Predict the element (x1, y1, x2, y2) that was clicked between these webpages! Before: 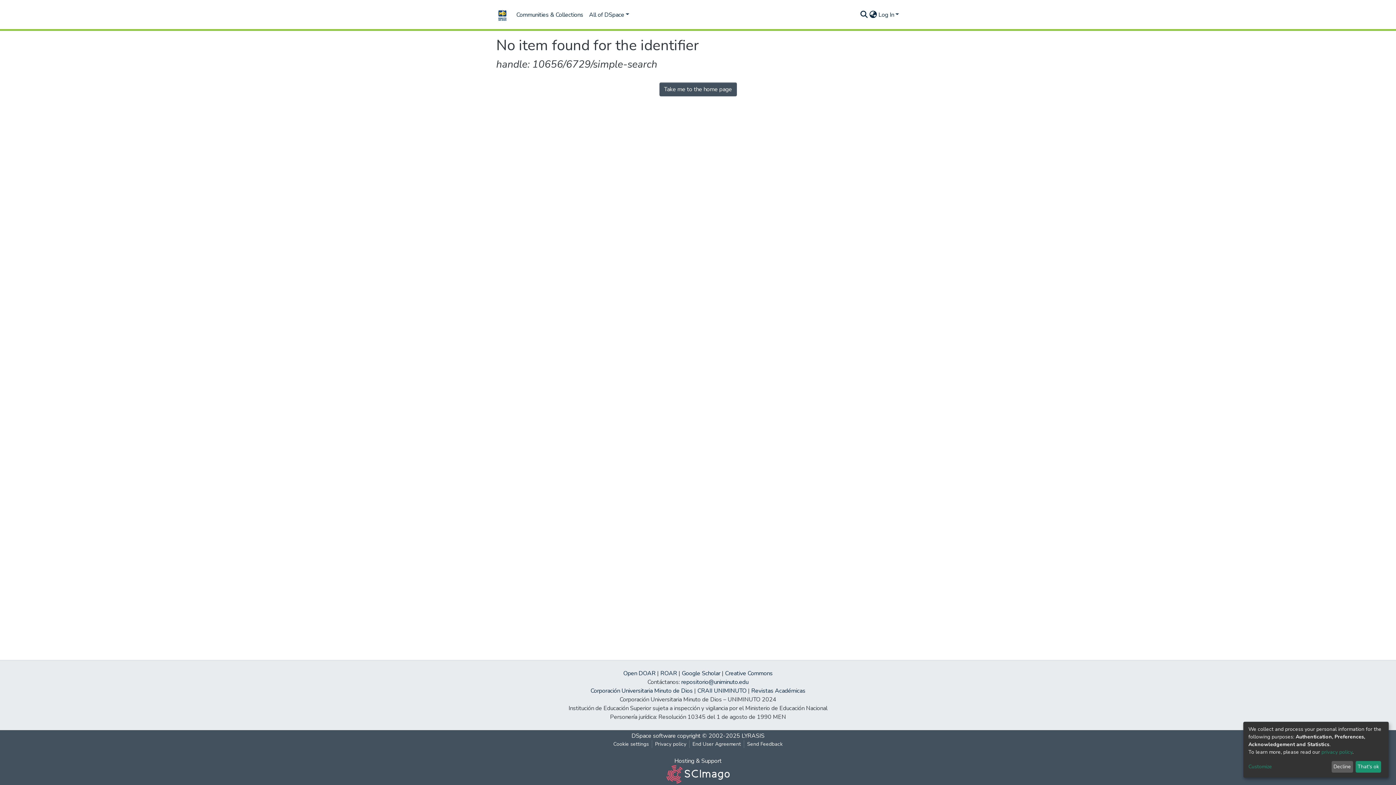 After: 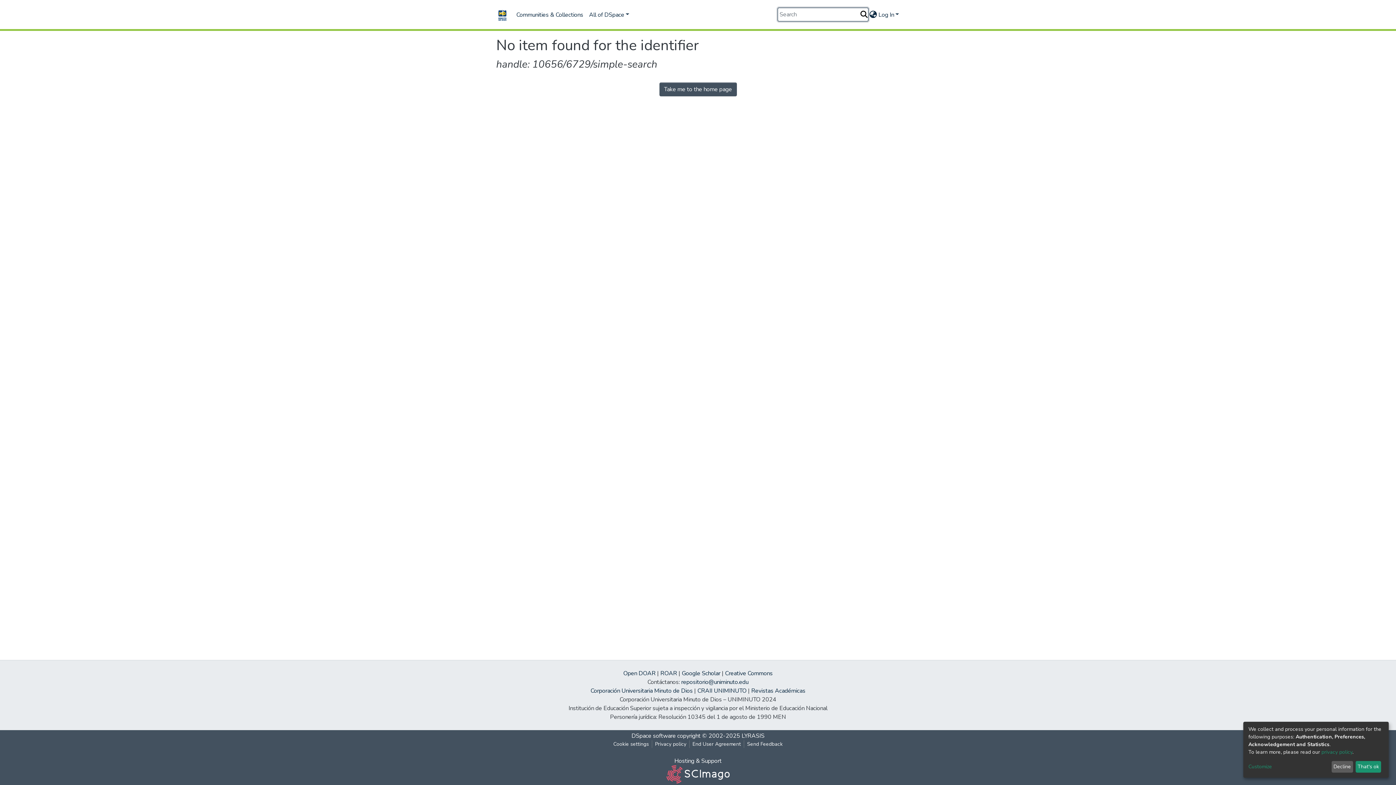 Action: bbox: (859, 10, 868, 19) label: Submit search